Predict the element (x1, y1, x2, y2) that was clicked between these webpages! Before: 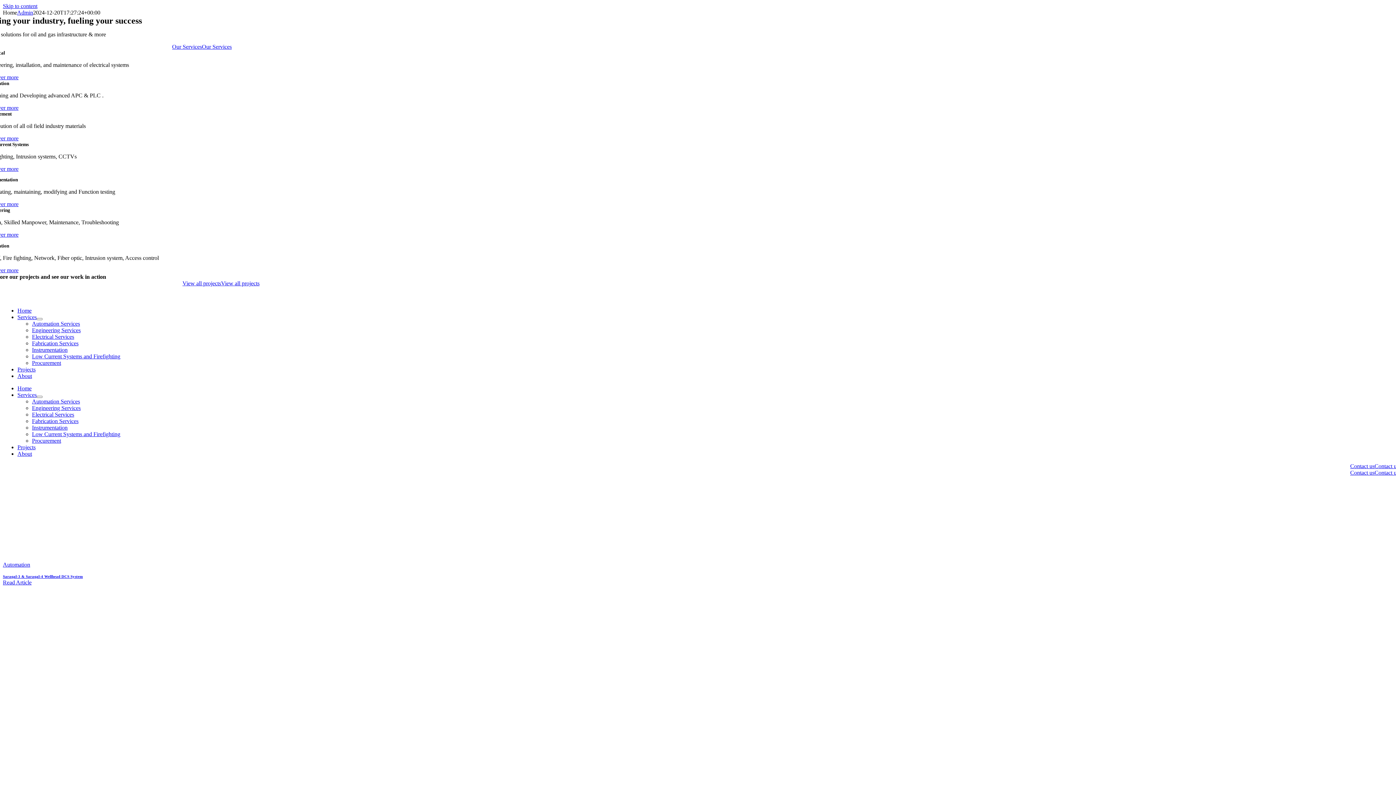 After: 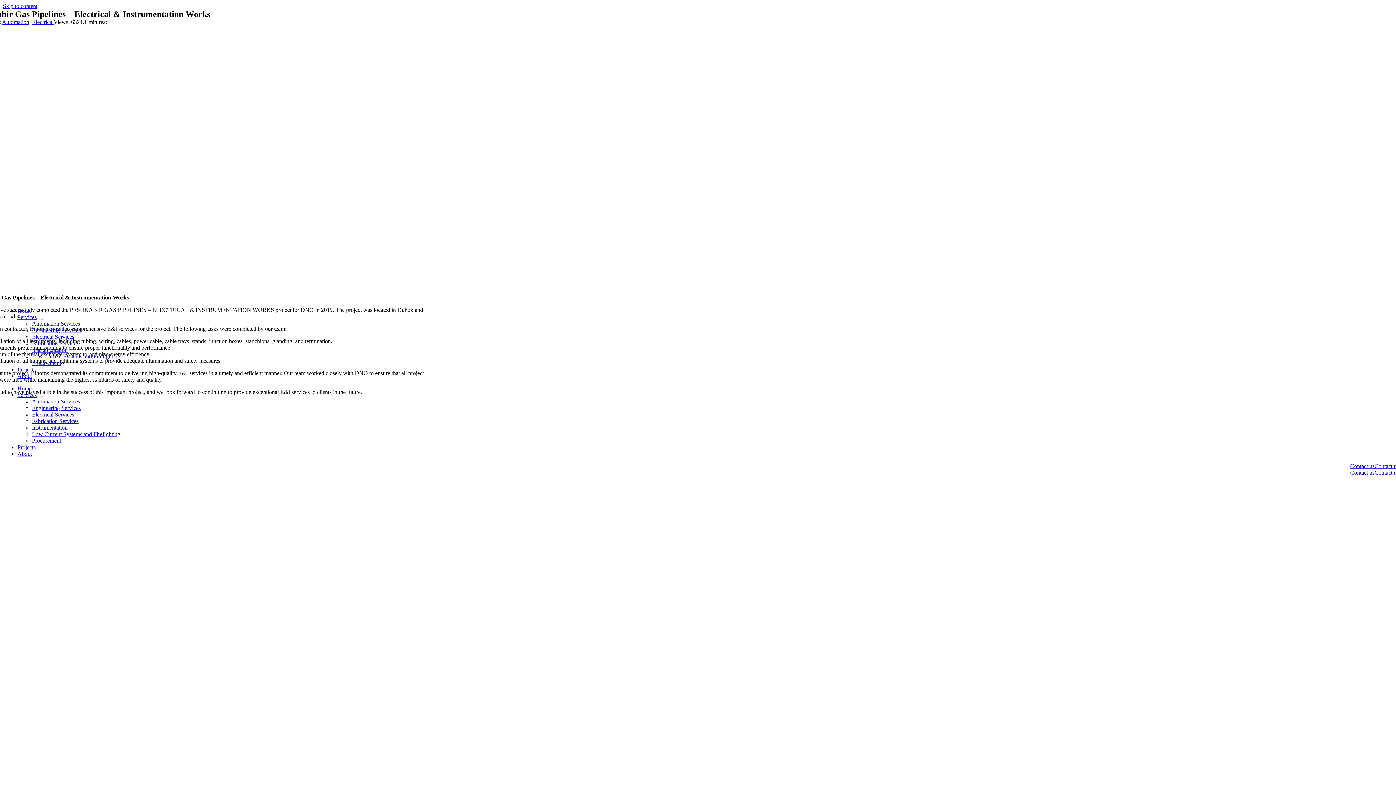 Action: bbox: (2, 586, 453, 849)